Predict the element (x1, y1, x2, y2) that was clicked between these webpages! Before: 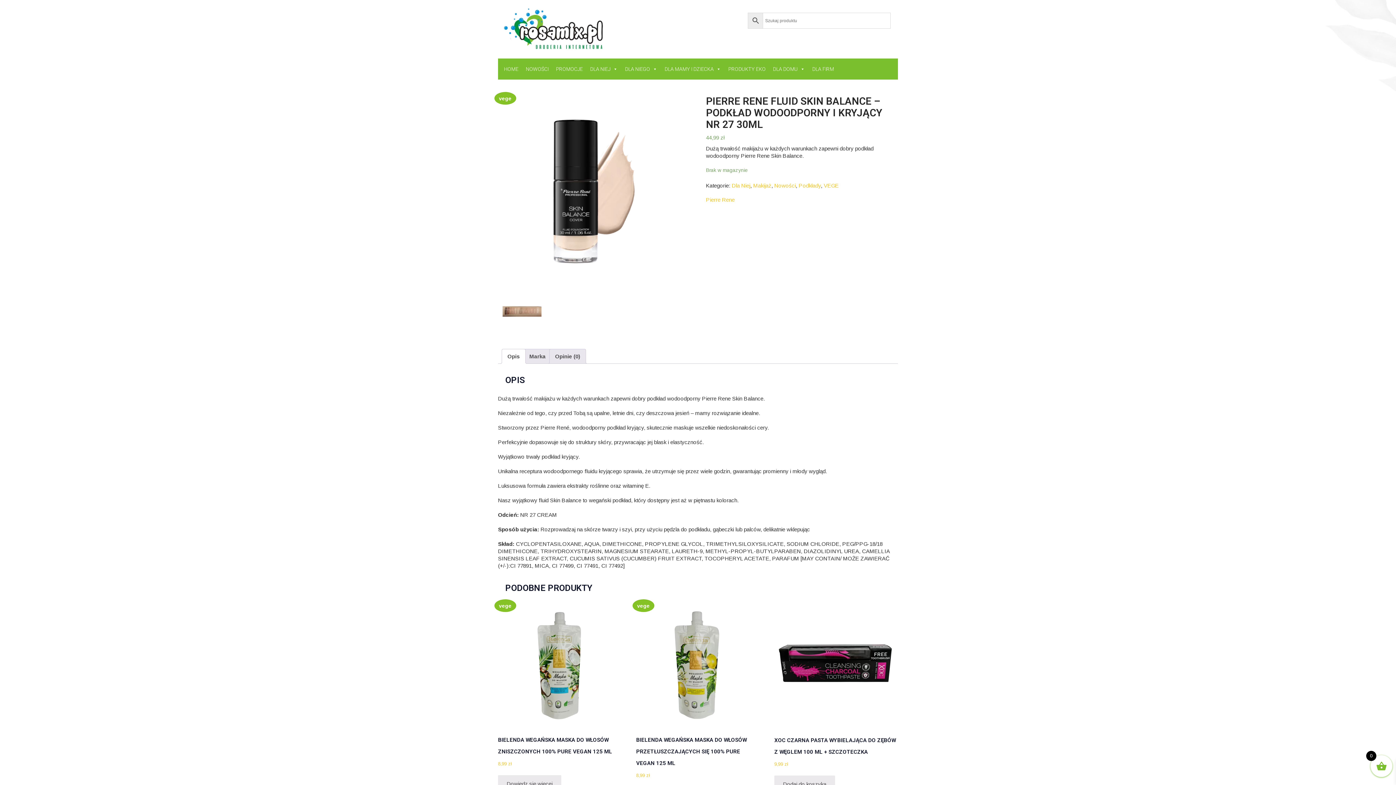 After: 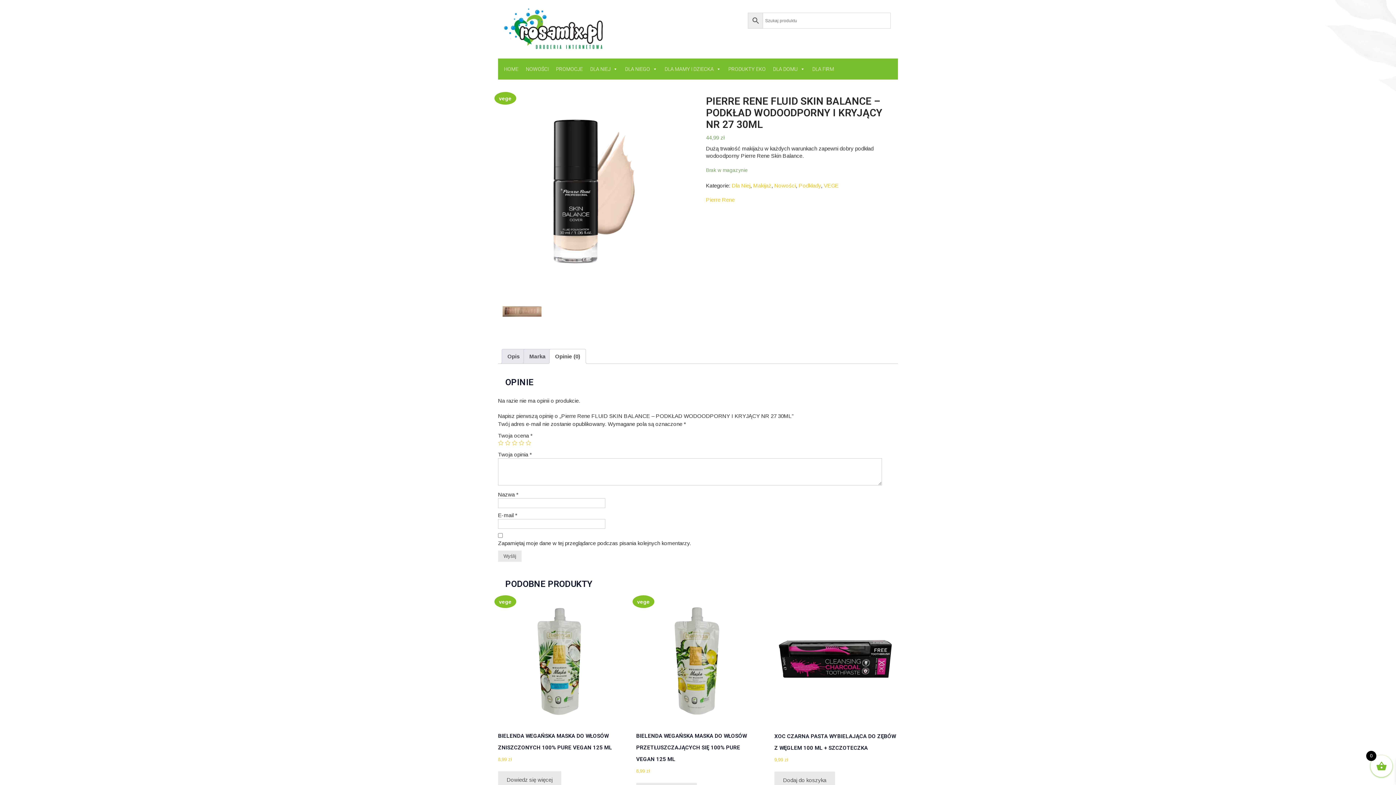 Action: label: Opinie (0) bbox: (555, 349, 580, 363)